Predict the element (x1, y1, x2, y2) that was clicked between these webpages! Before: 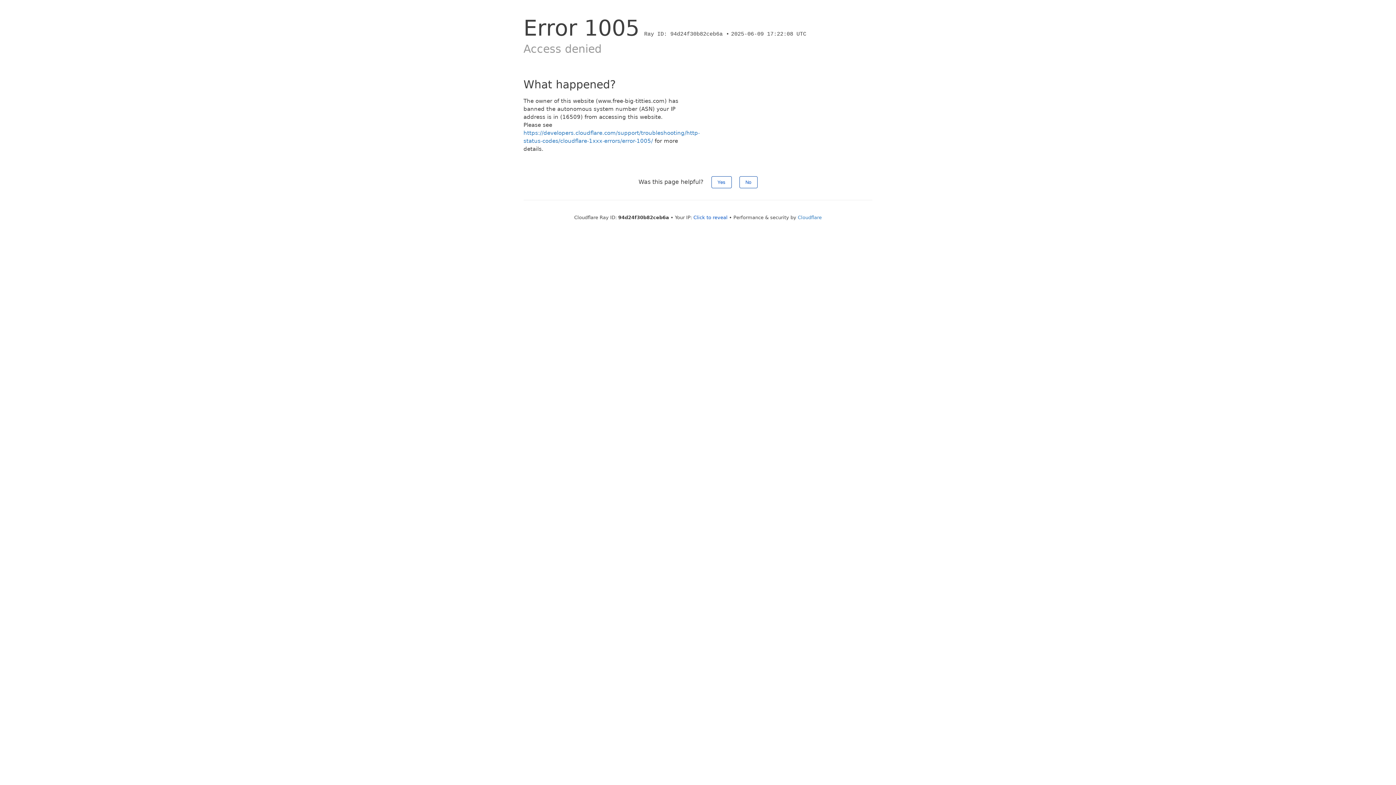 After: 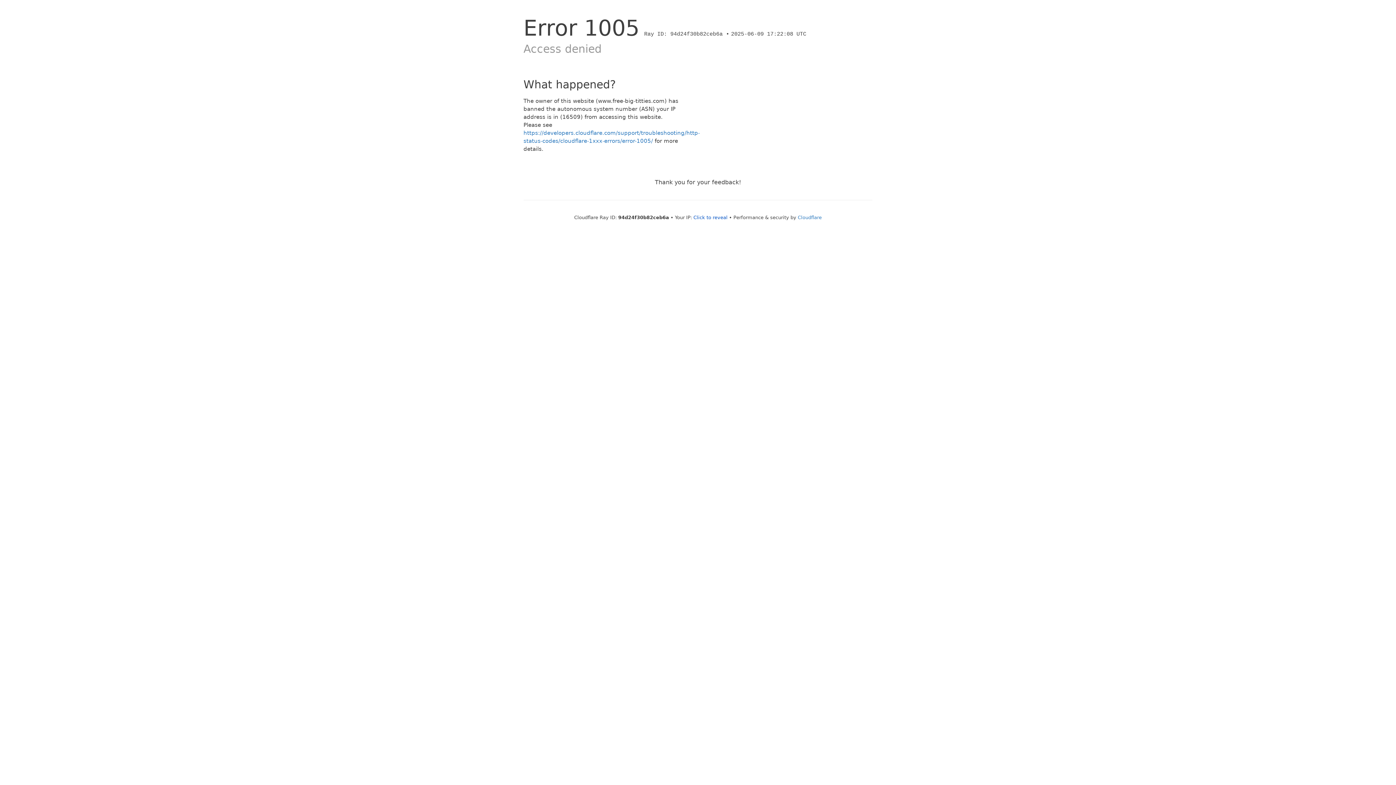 Action: label: No bbox: (739, 176, 757, 188)